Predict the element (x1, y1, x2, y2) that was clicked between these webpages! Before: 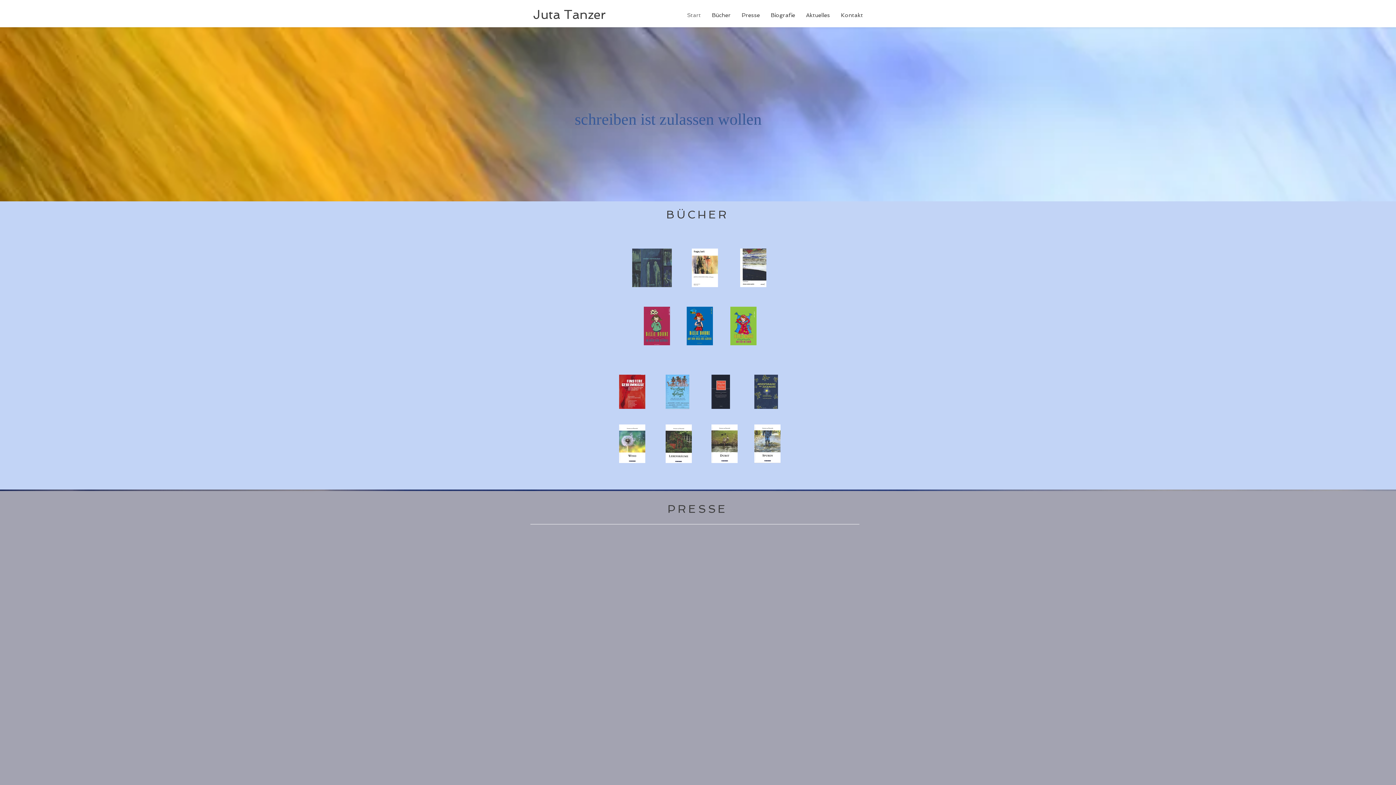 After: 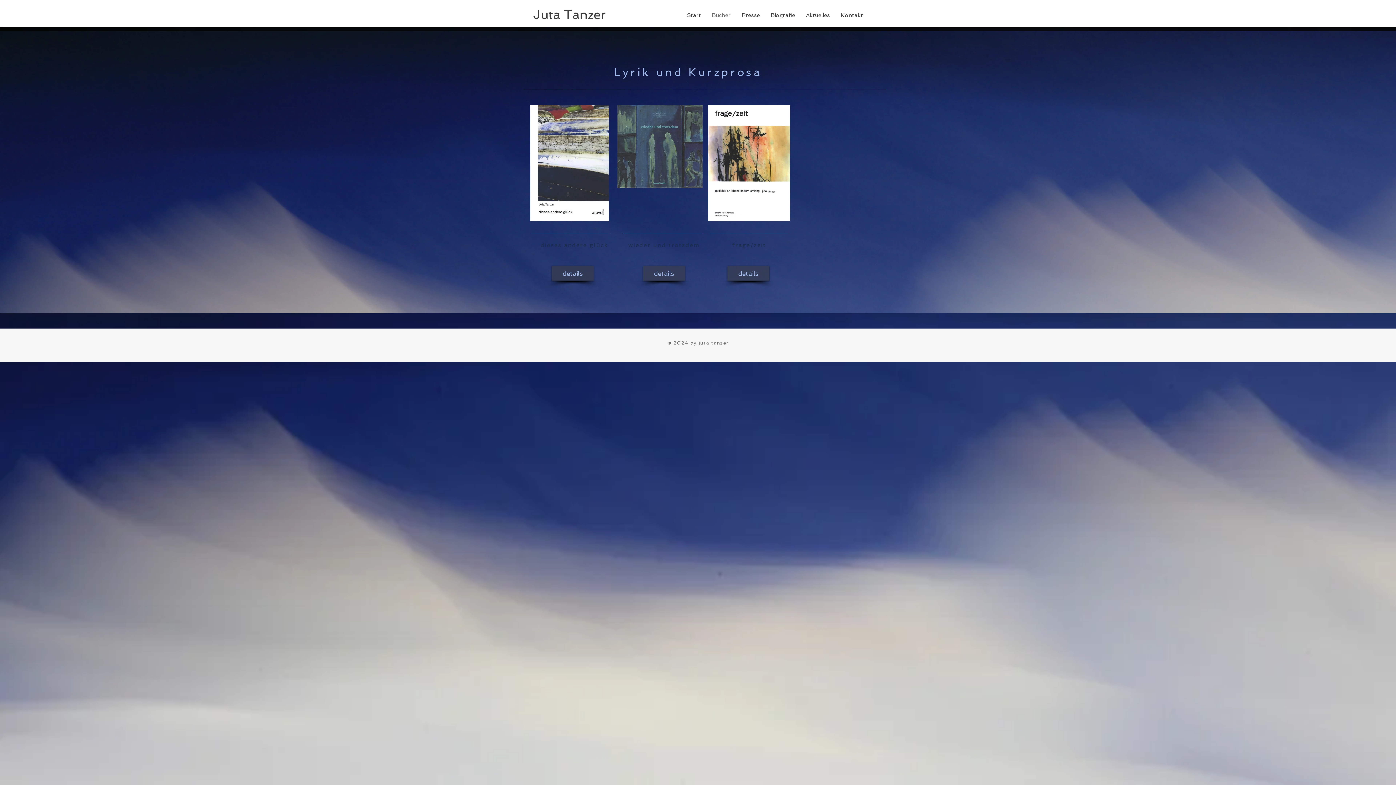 Action: bbox: (632, 248, 672, 287)